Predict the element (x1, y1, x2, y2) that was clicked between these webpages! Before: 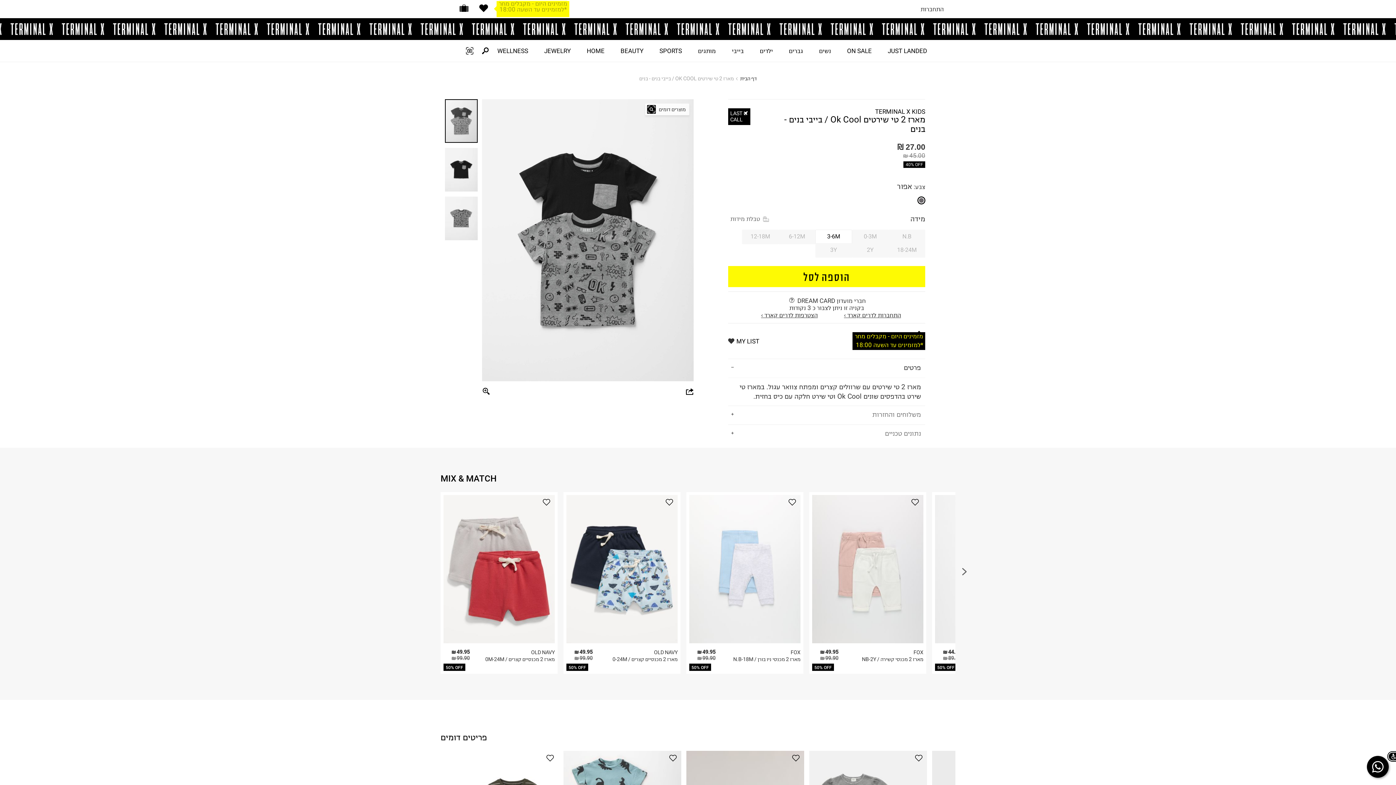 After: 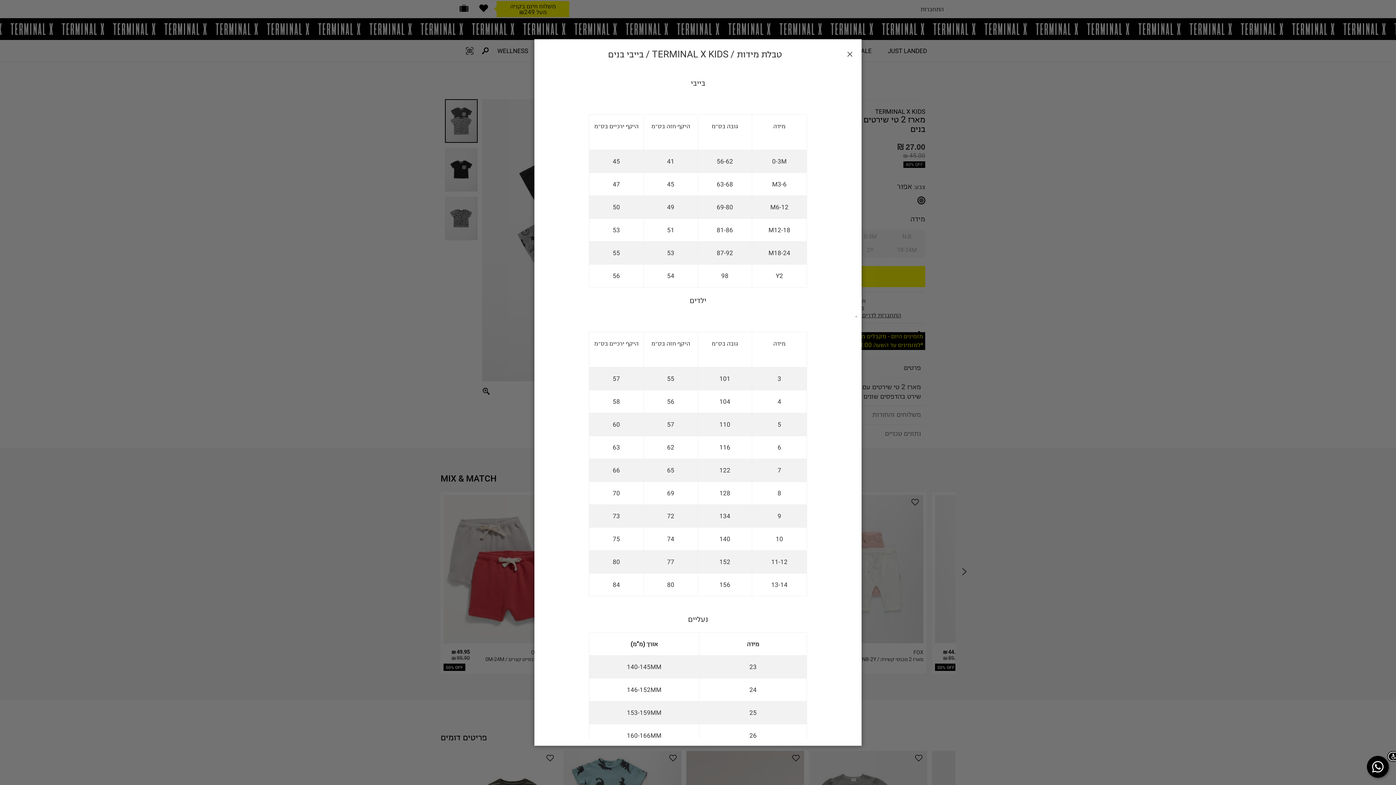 Action: bbox: (730, 215, 769, 222) label: טבלת מידות